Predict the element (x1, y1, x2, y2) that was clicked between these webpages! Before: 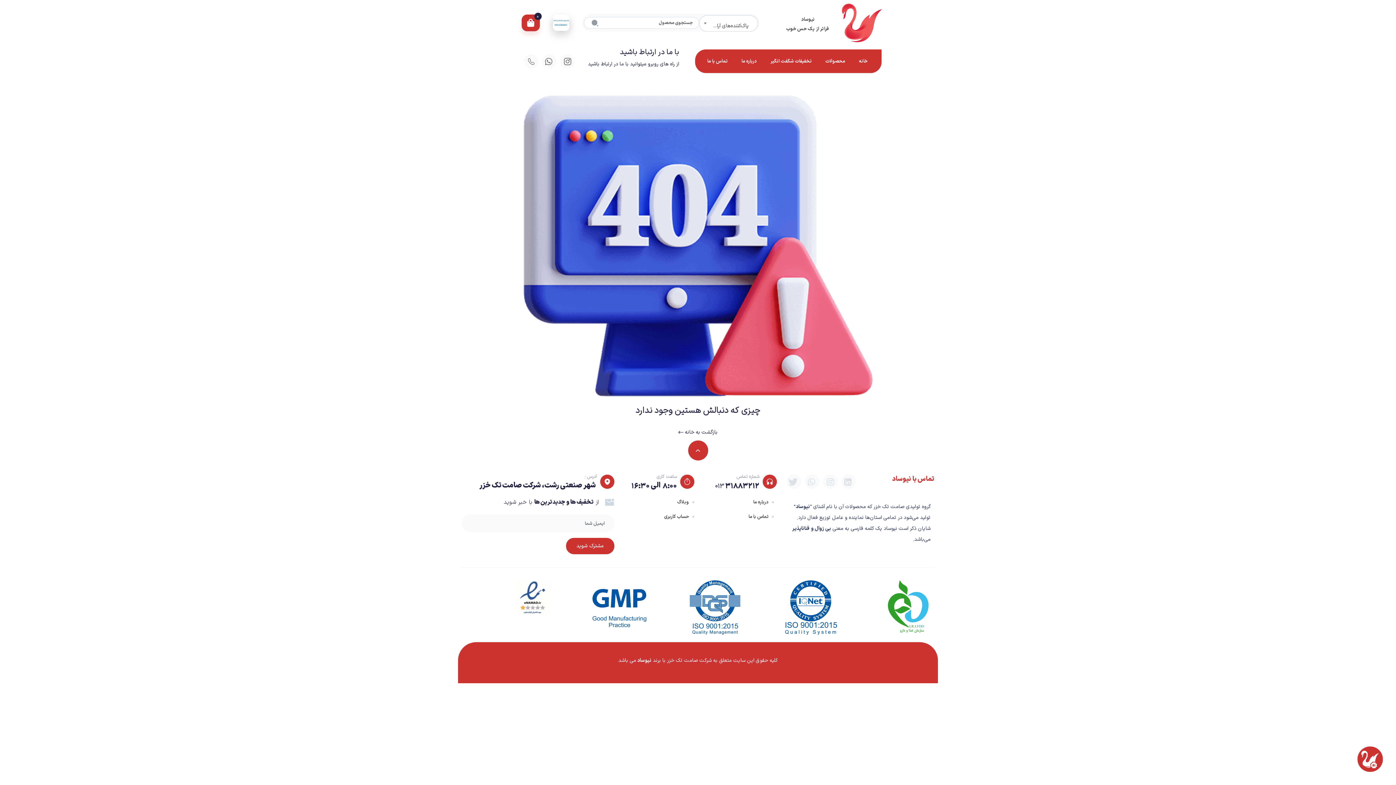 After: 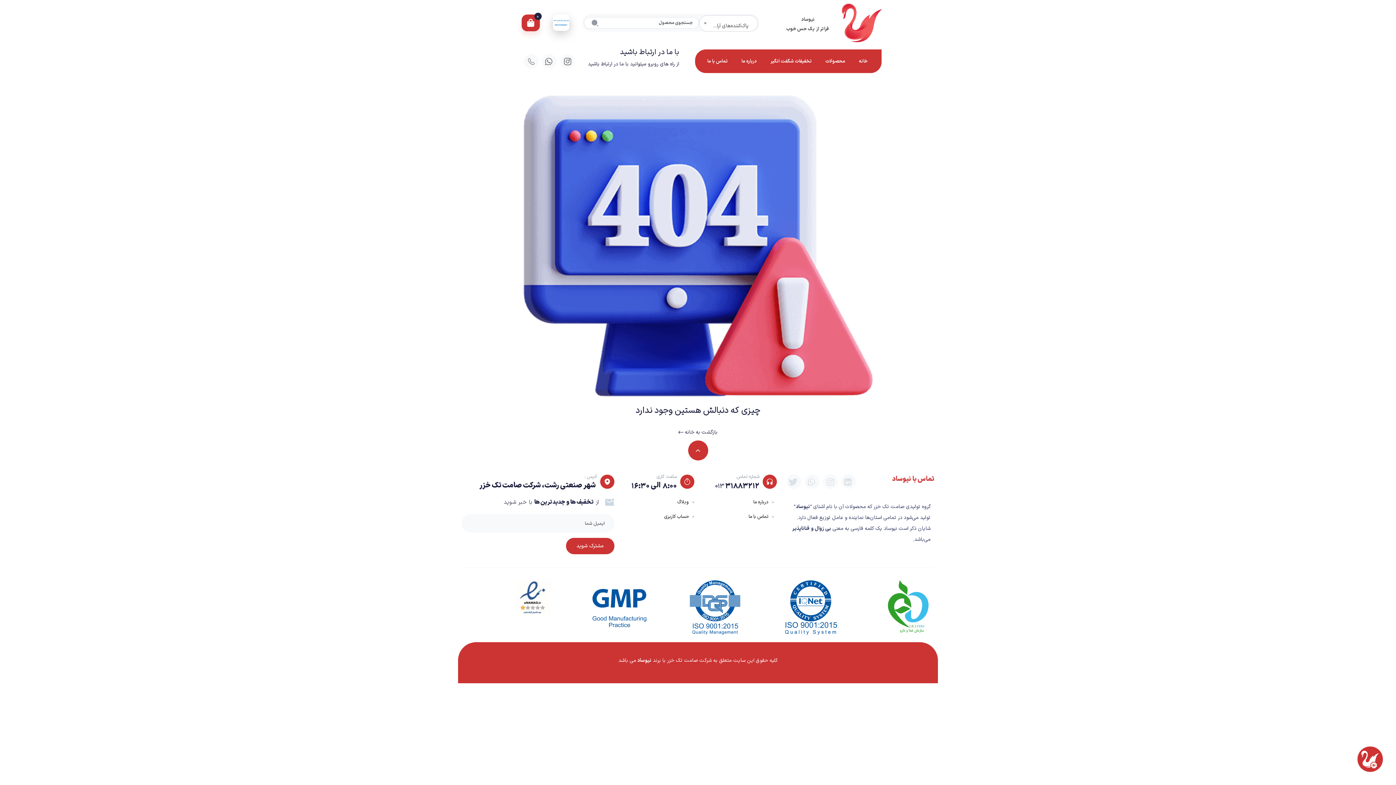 Action: bbox: (805, 474, 819, 489)